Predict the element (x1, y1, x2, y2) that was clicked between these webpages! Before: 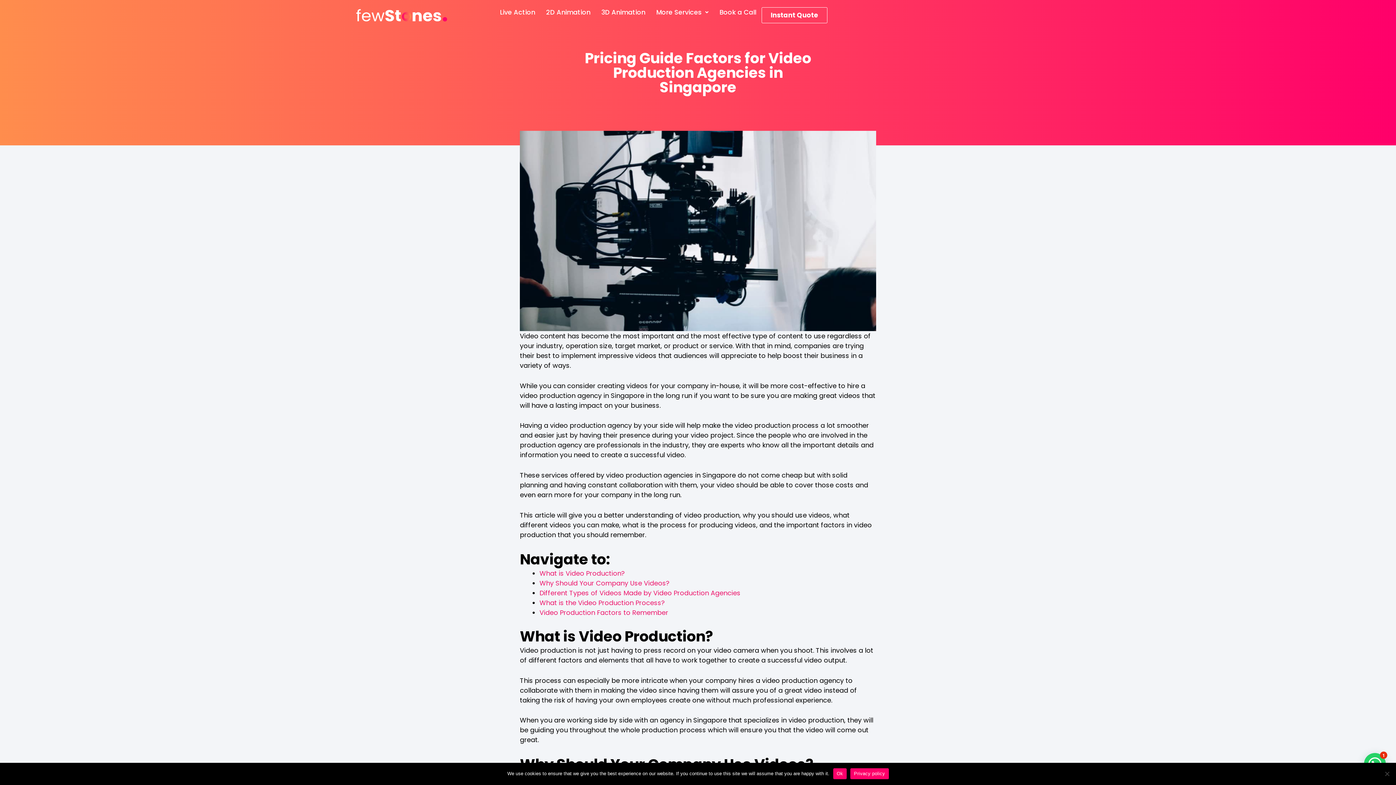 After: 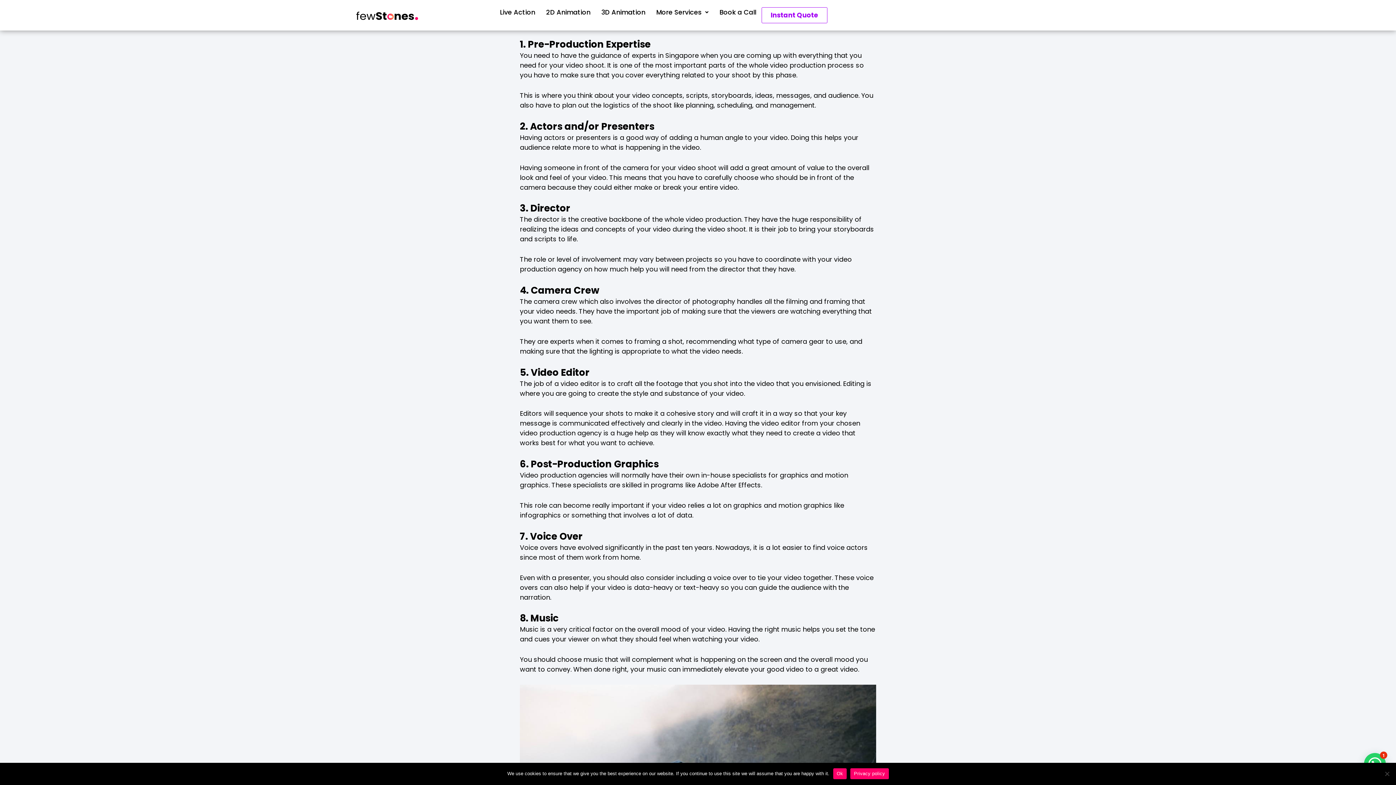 Action: bbox: (539, 608, 668, 617) label: Video Production Factors to Remember